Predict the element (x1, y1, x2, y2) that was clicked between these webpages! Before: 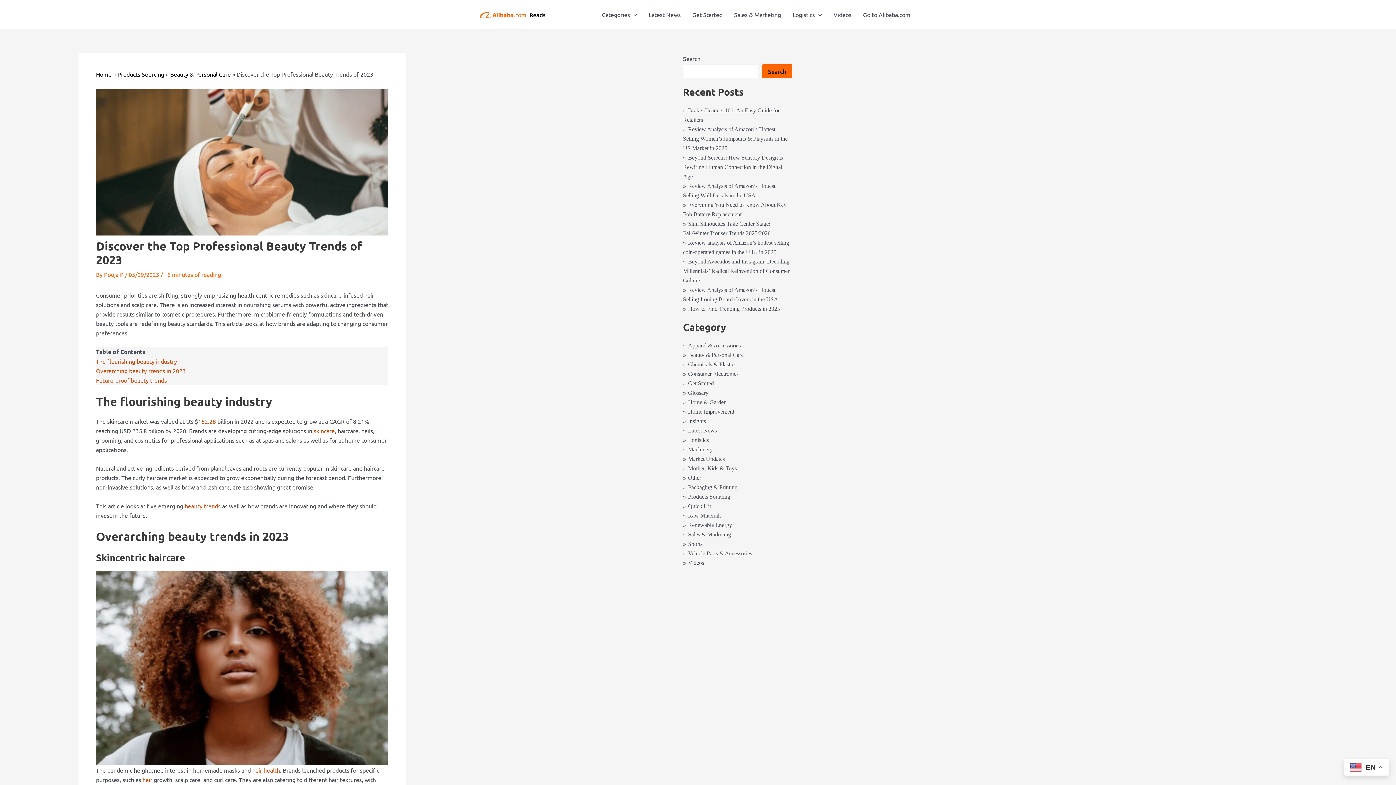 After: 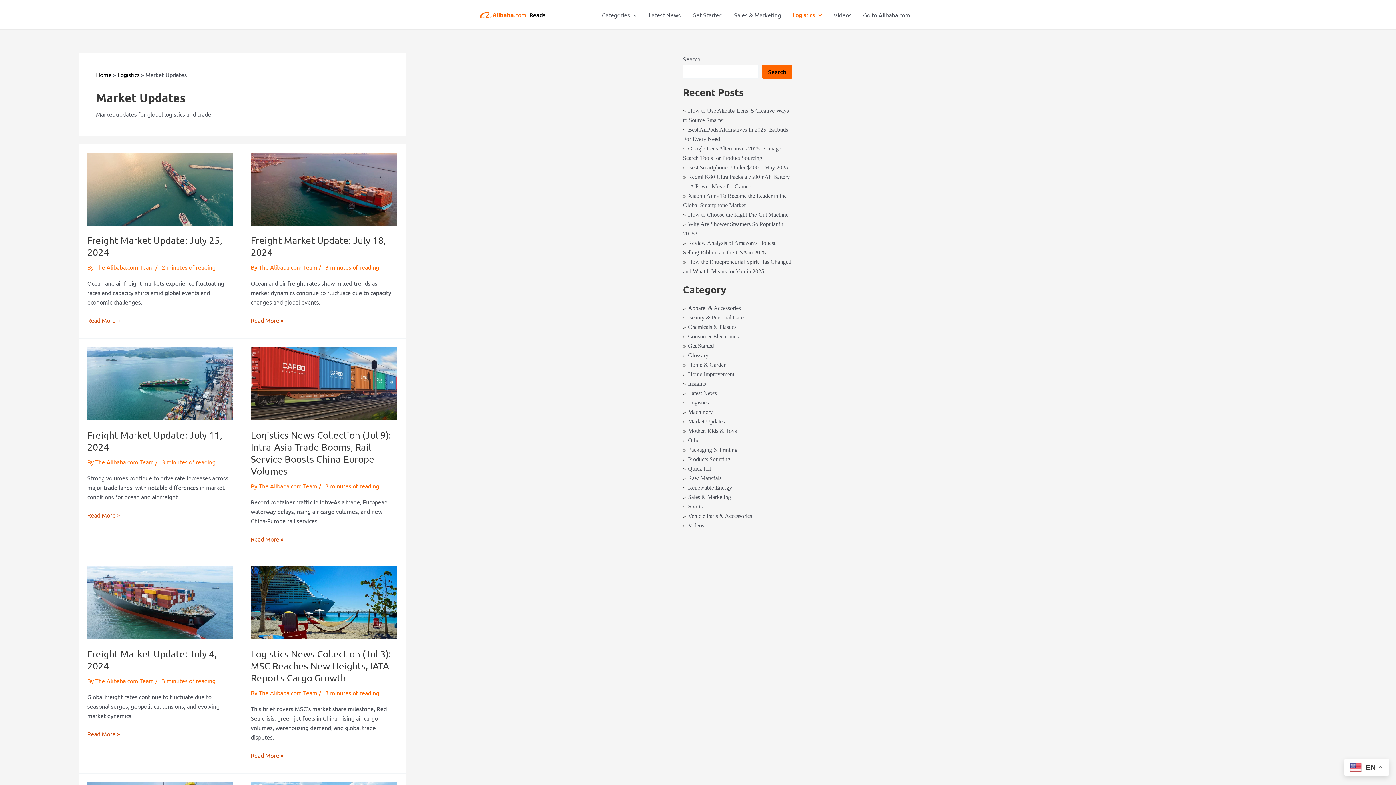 Action: label: Market Updates bbox: (683, 456, 725, 462)